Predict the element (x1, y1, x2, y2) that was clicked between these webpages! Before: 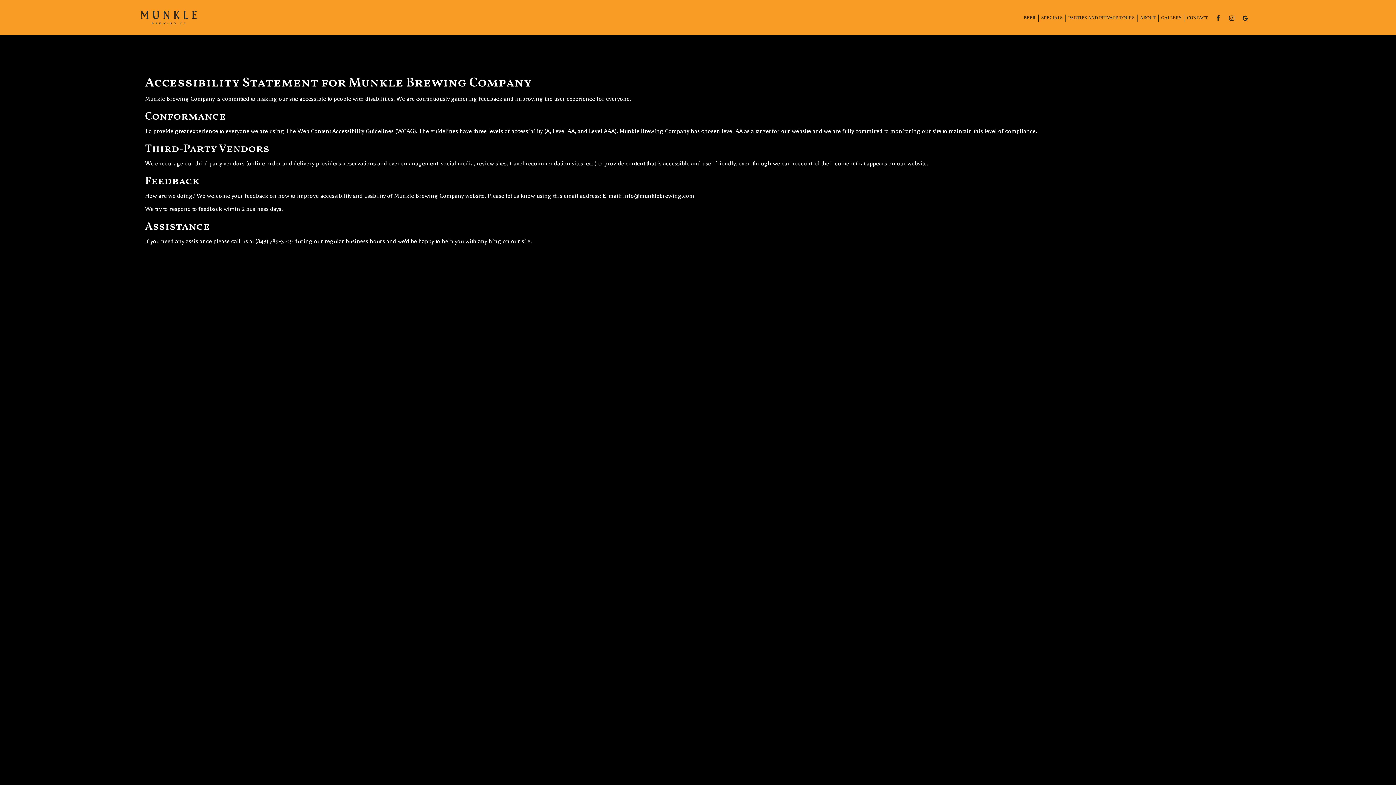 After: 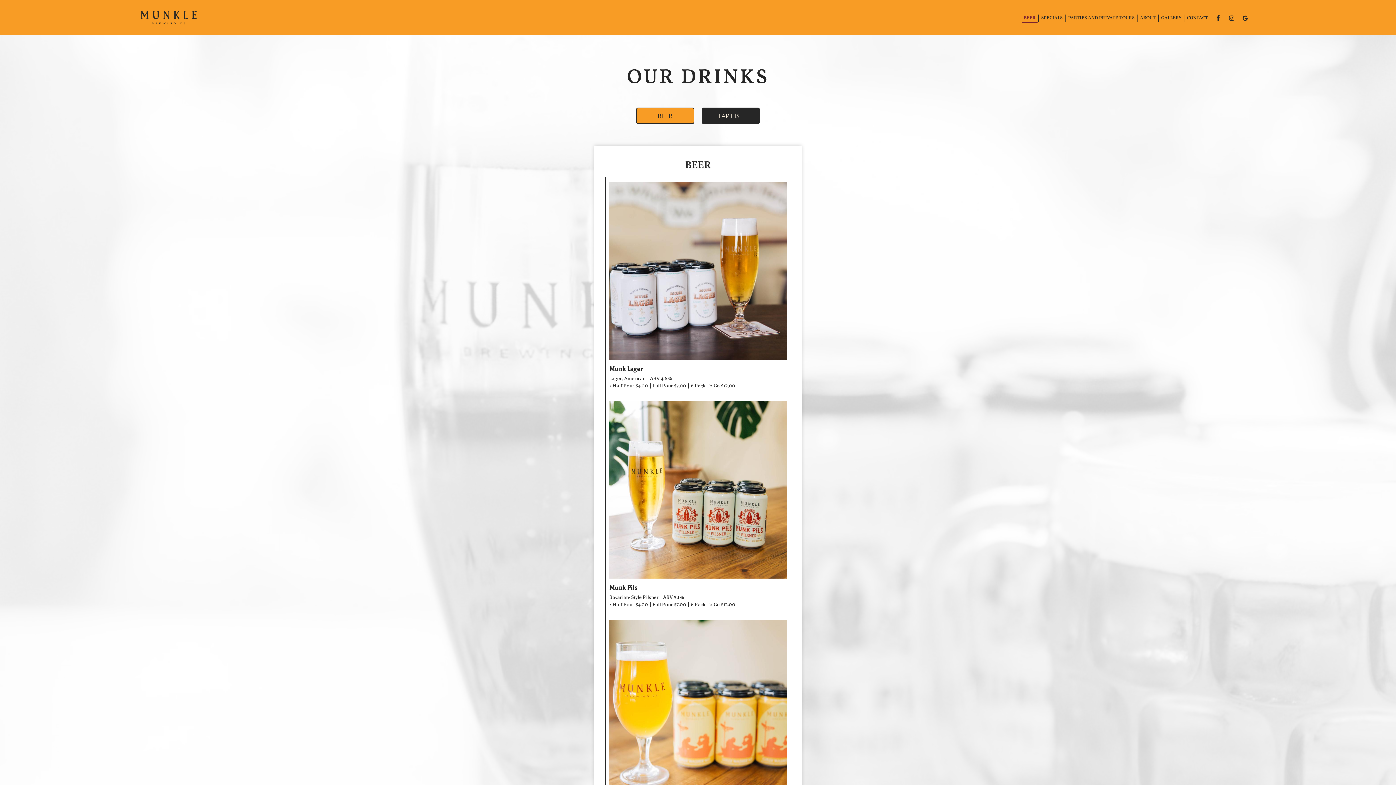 Action: label: BEER bbox: (1021, 14, 1038, 21)